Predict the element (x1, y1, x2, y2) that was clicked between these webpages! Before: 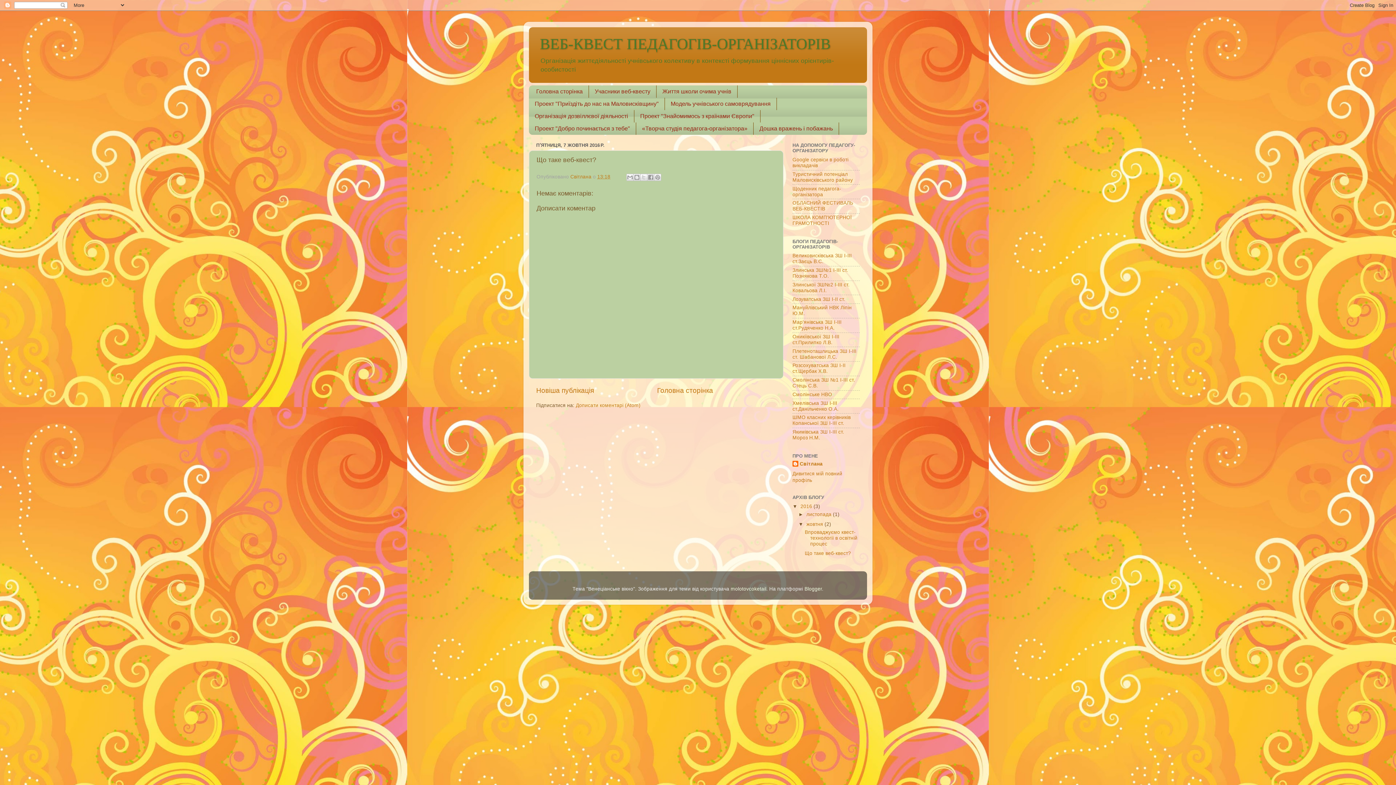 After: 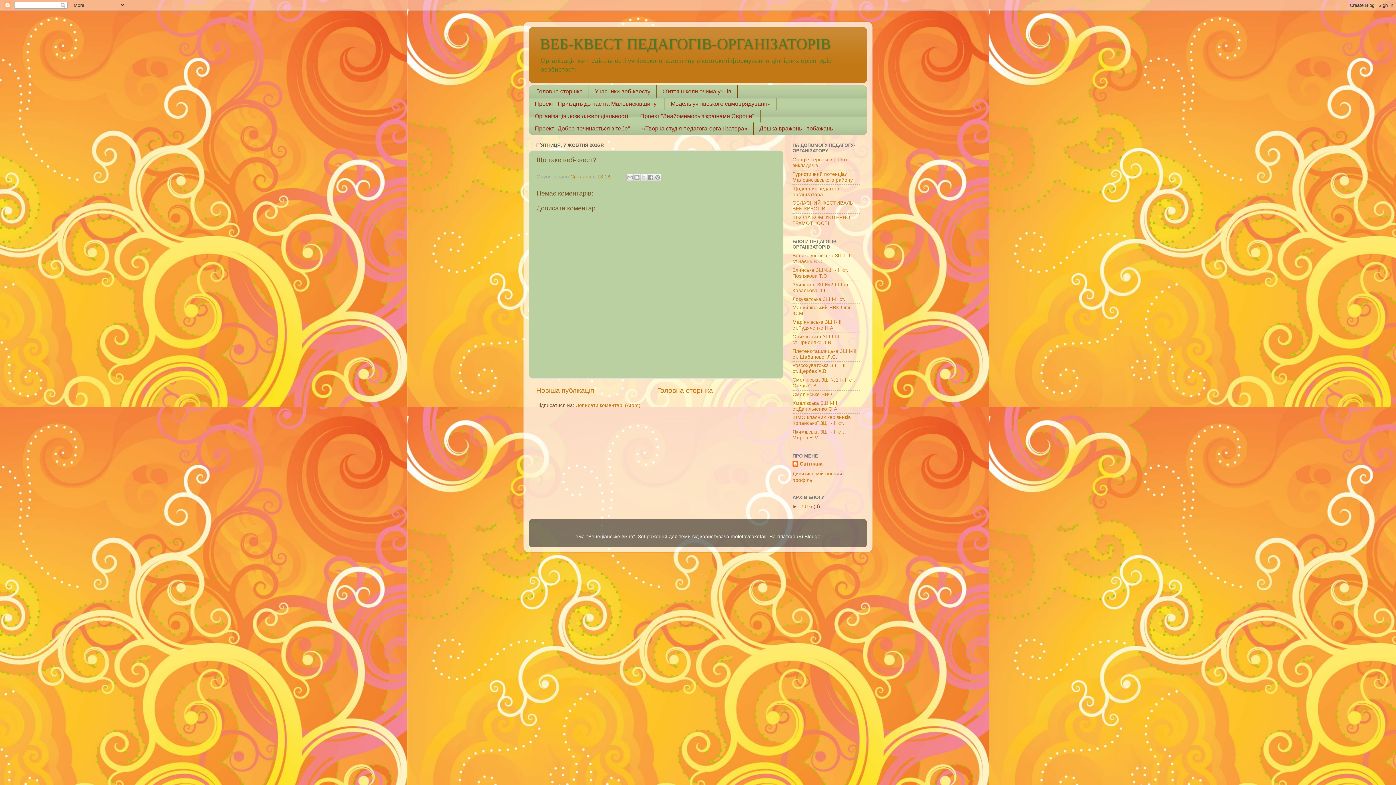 Action: label: ▼   bbox: (792, 503, 800, 509)